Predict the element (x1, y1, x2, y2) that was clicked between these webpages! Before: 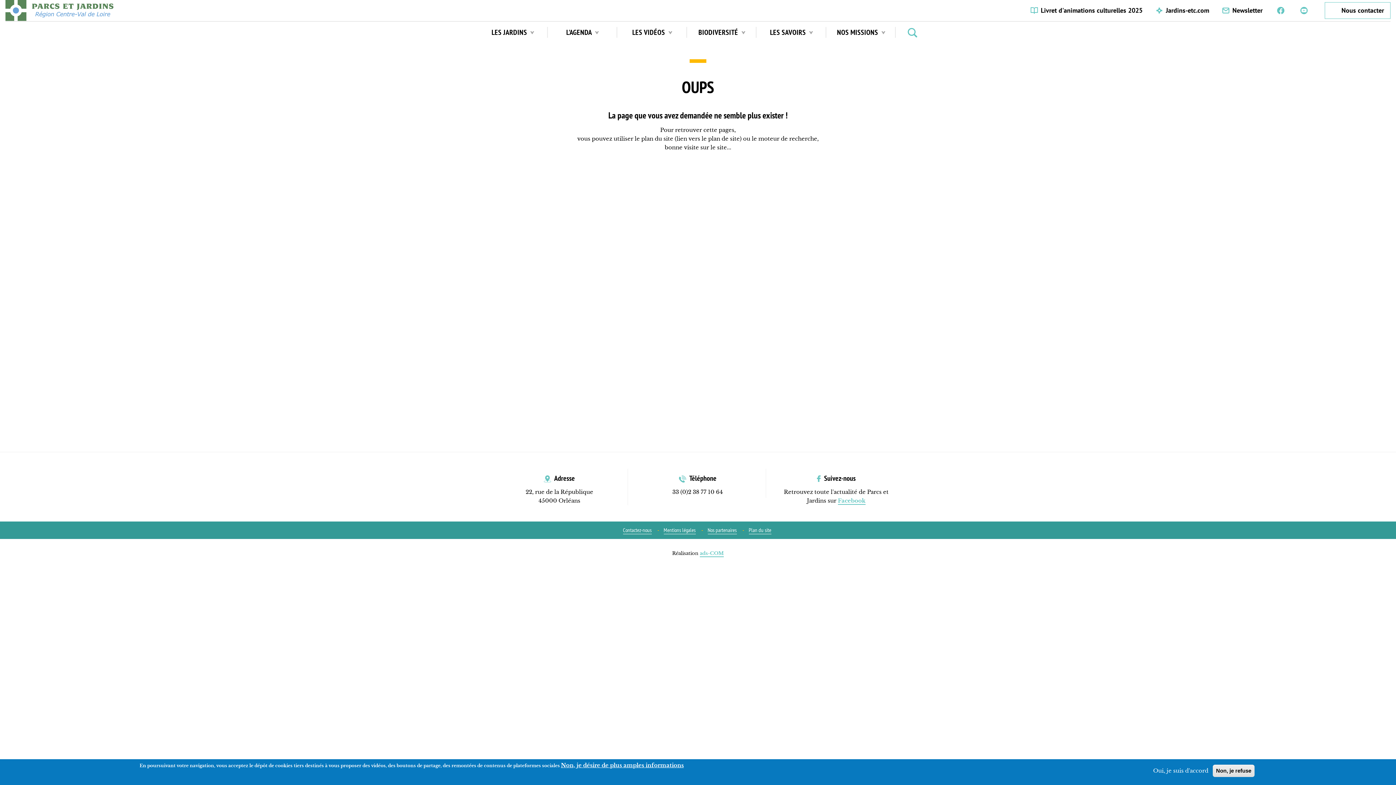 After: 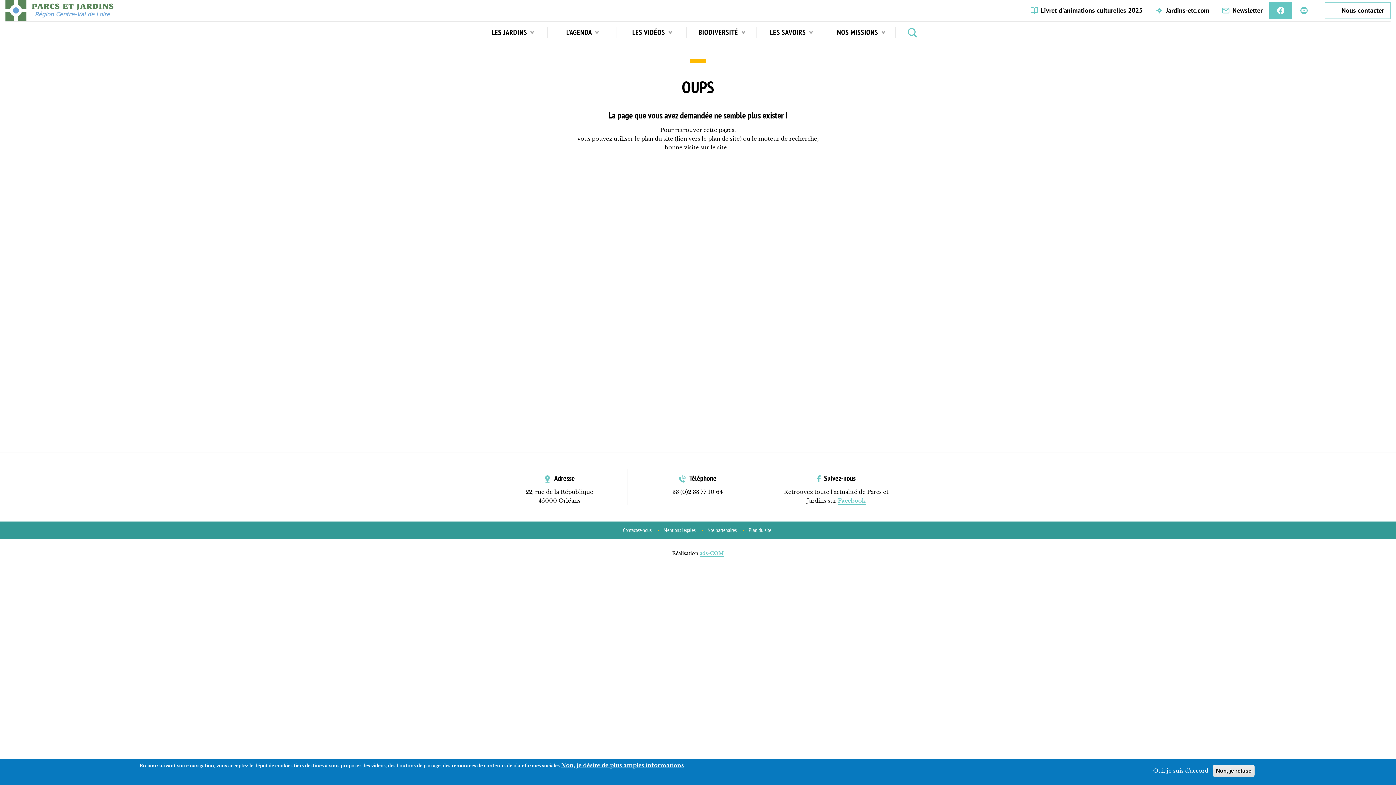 Action: bbox: (1269, 2, 1292, 19) label: Facebook